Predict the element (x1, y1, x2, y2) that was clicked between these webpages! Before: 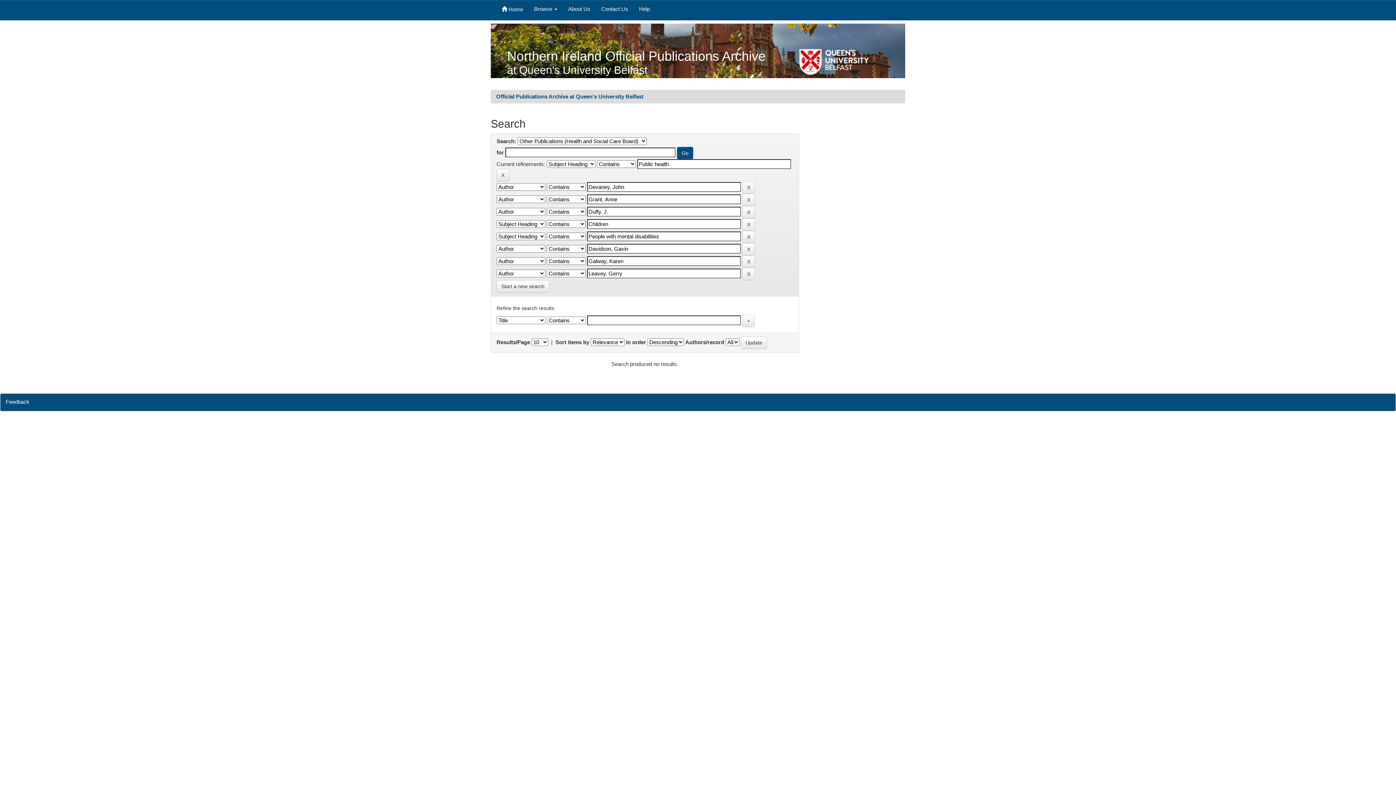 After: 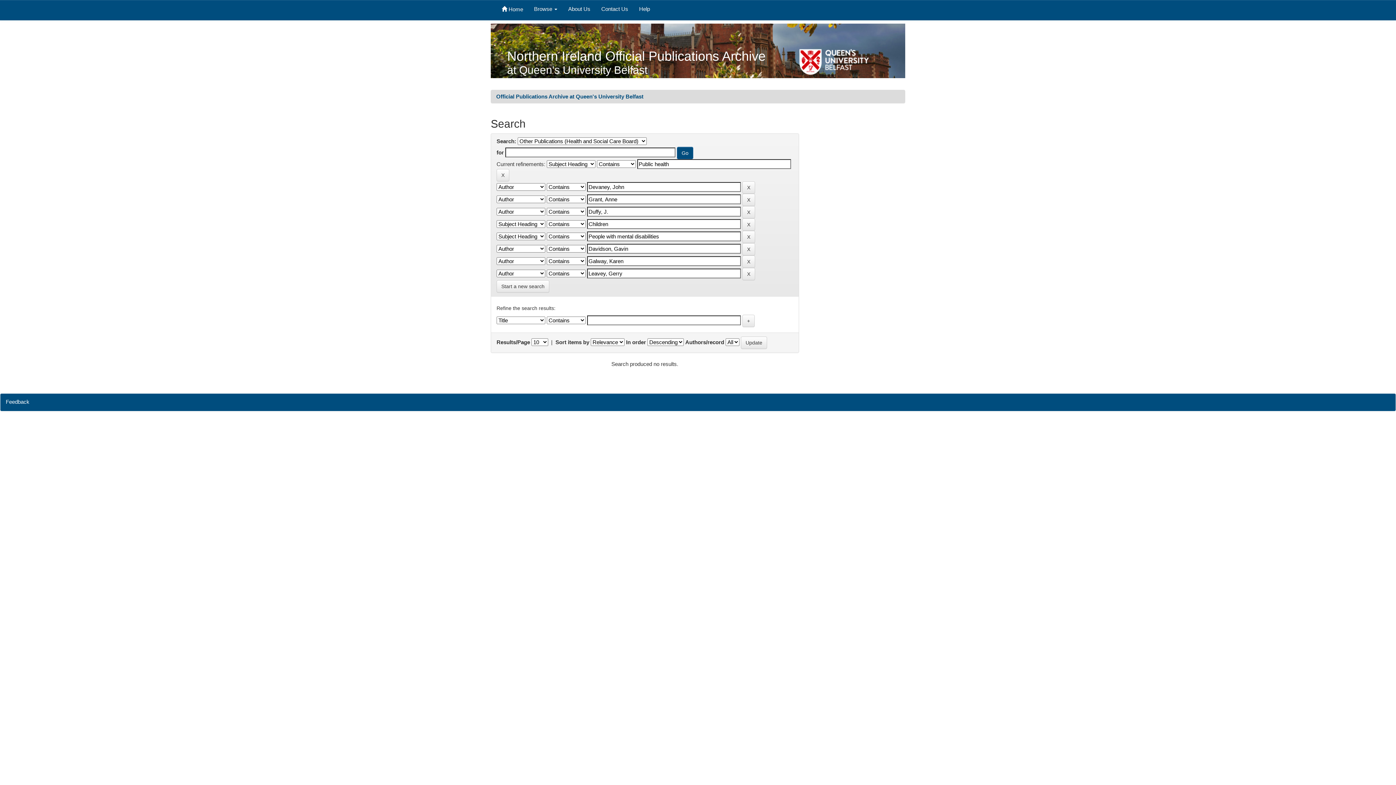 Action: label: Help bbox: (633, 0, 655, 20)